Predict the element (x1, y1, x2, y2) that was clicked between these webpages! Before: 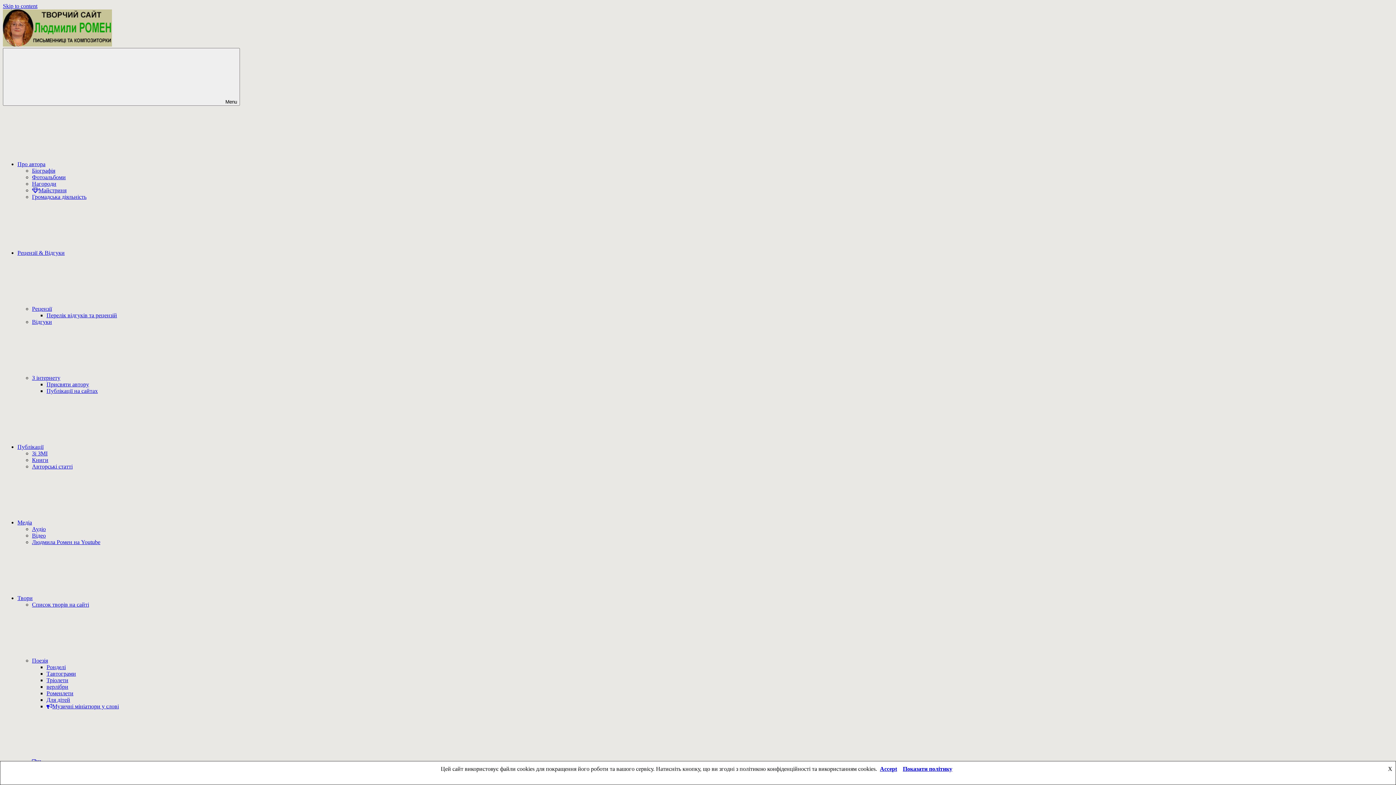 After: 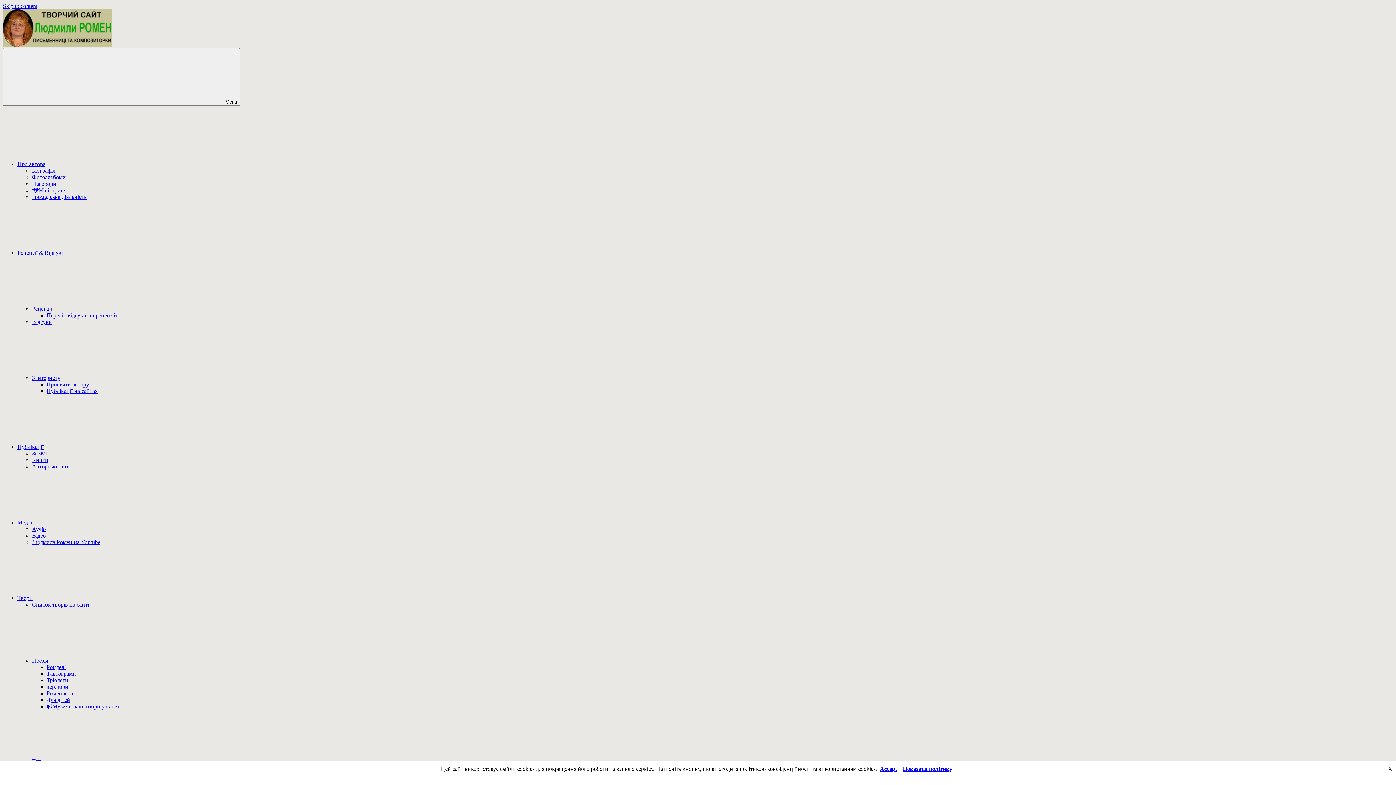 Action: bbox: (17, 161, 154, 167) label: Про автора